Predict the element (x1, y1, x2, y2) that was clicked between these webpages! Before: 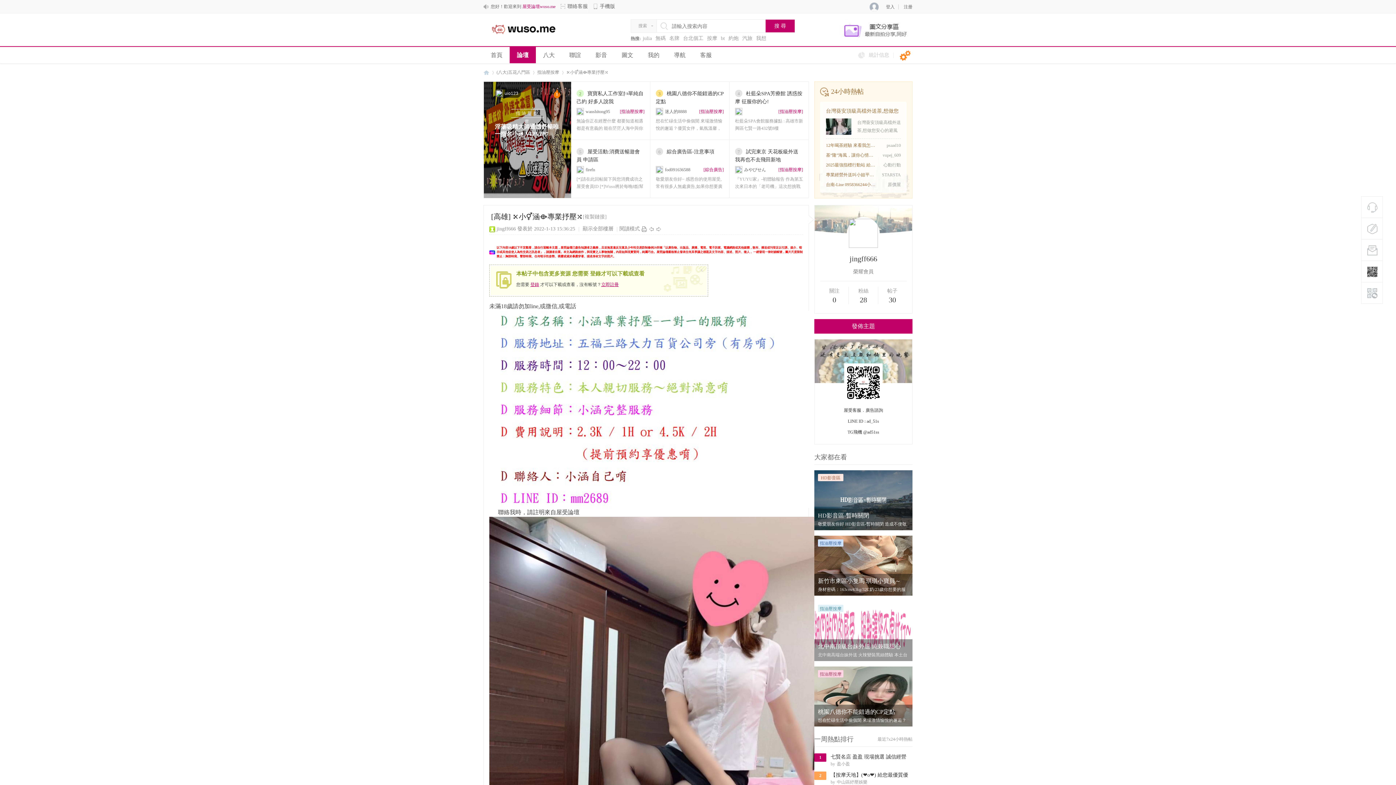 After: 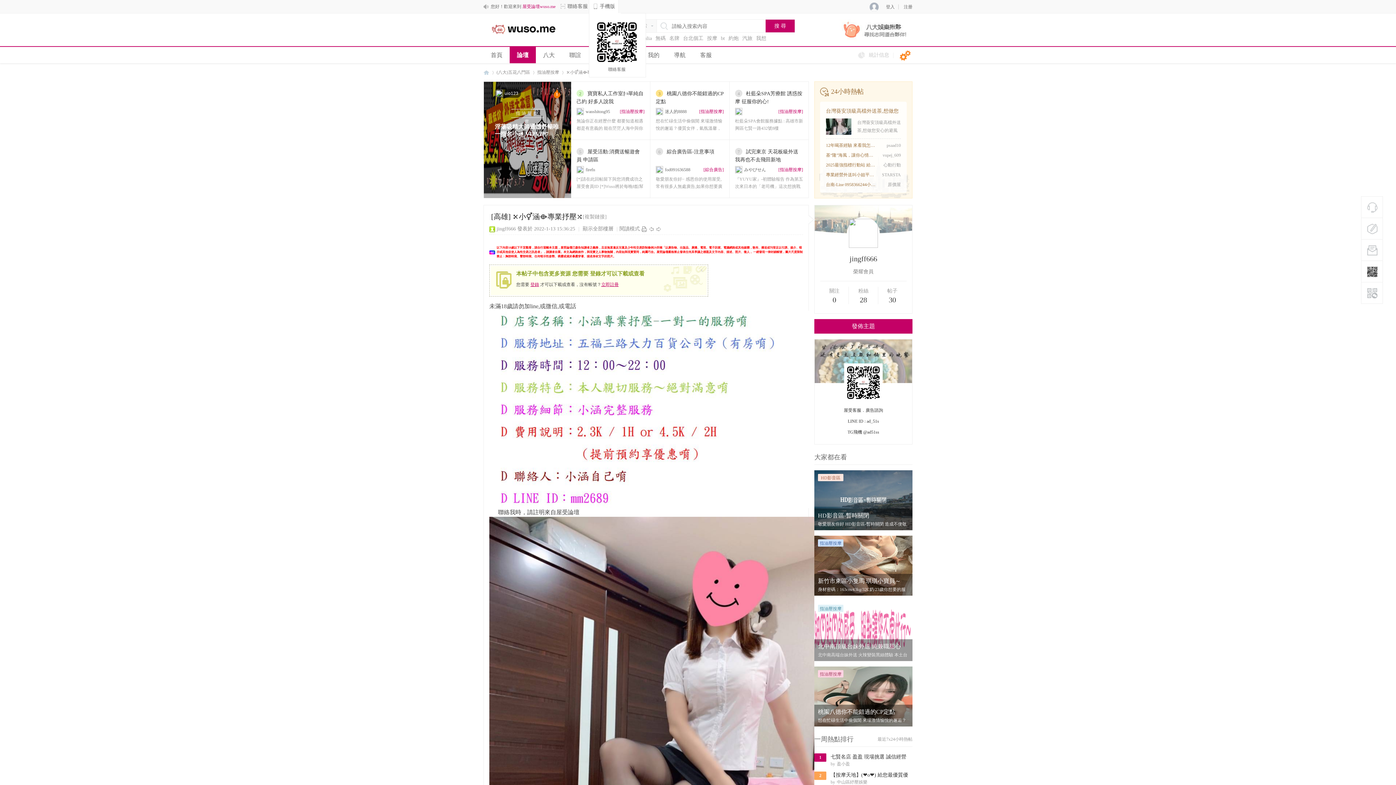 Action: bbox: (589, 0, 618, 13) label: 手機版